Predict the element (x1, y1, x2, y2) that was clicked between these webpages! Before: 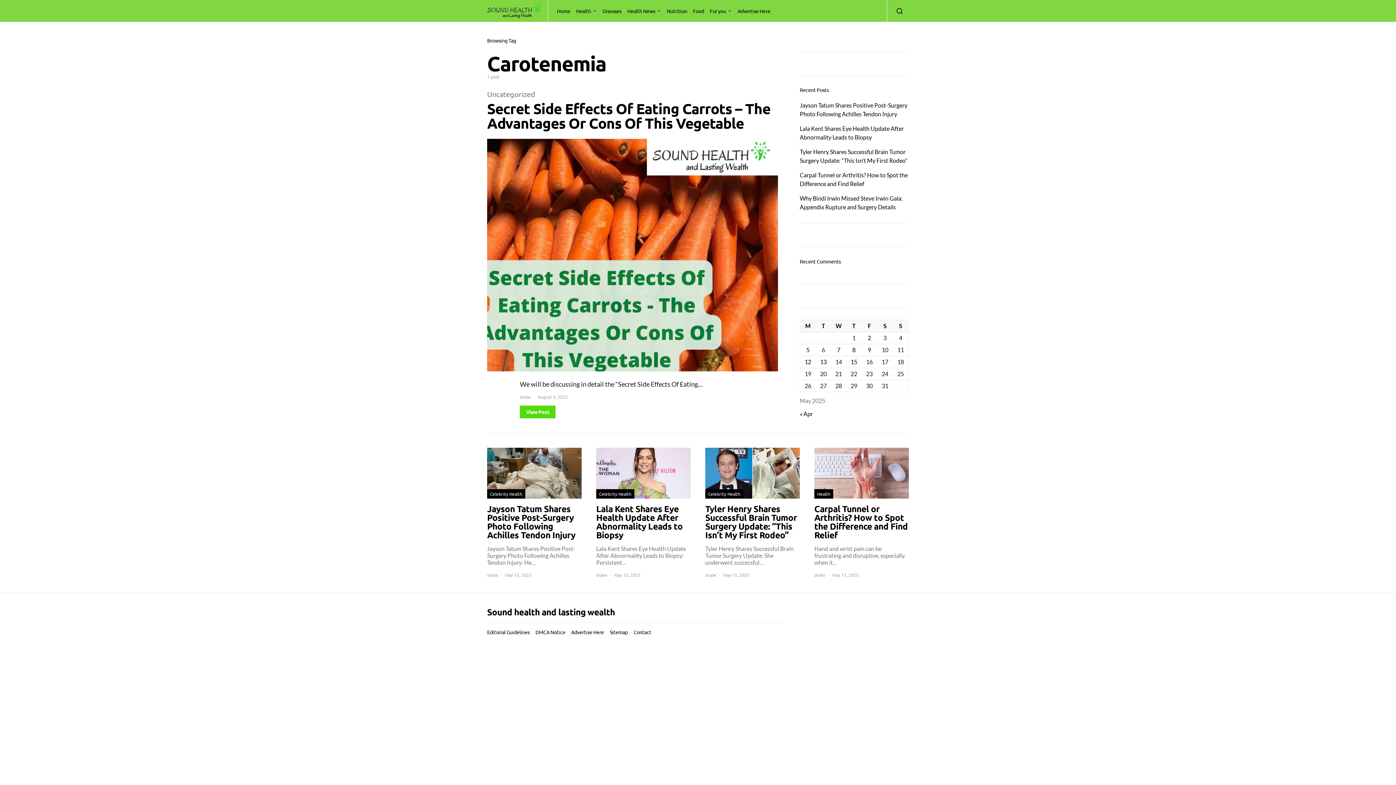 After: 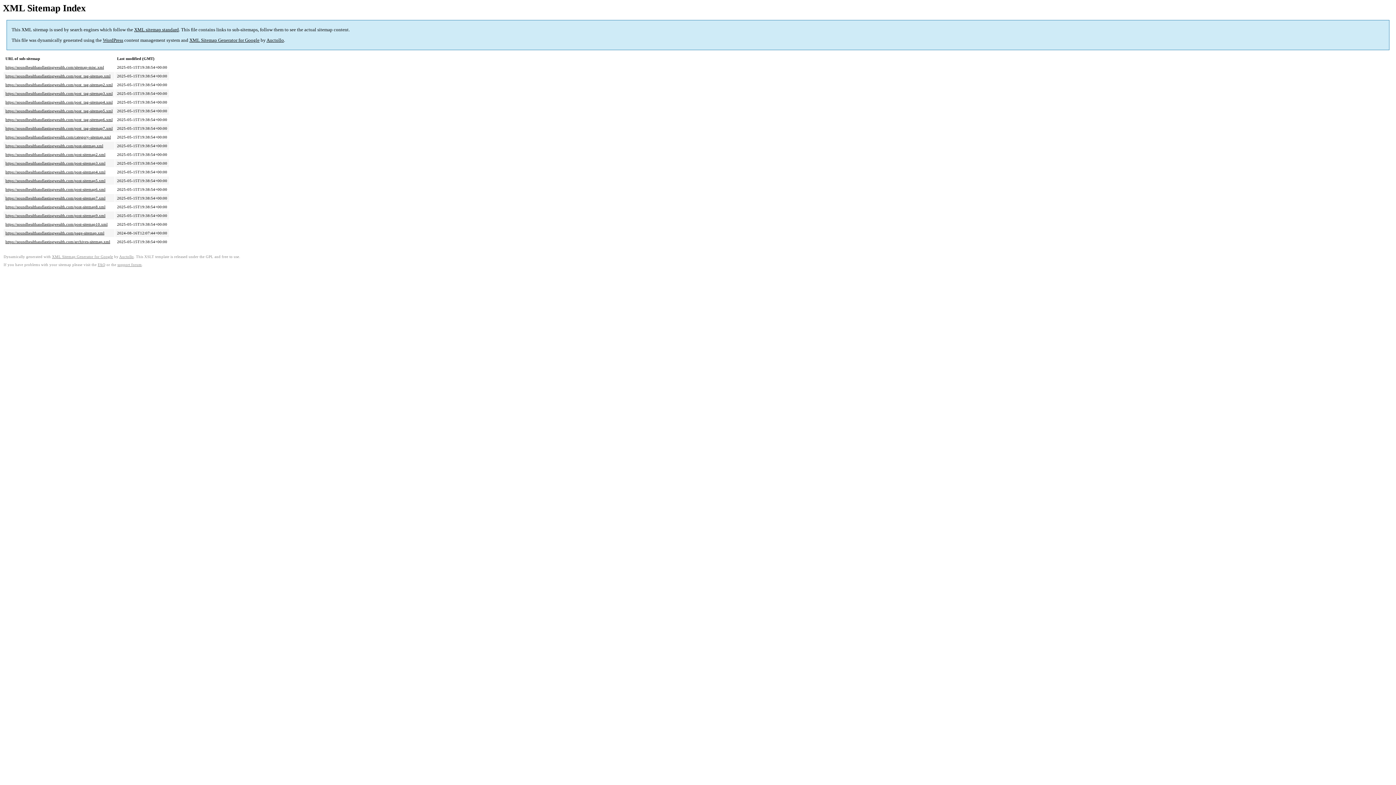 Action: label: Sitemap bbox: (607, 628, 630, 636)